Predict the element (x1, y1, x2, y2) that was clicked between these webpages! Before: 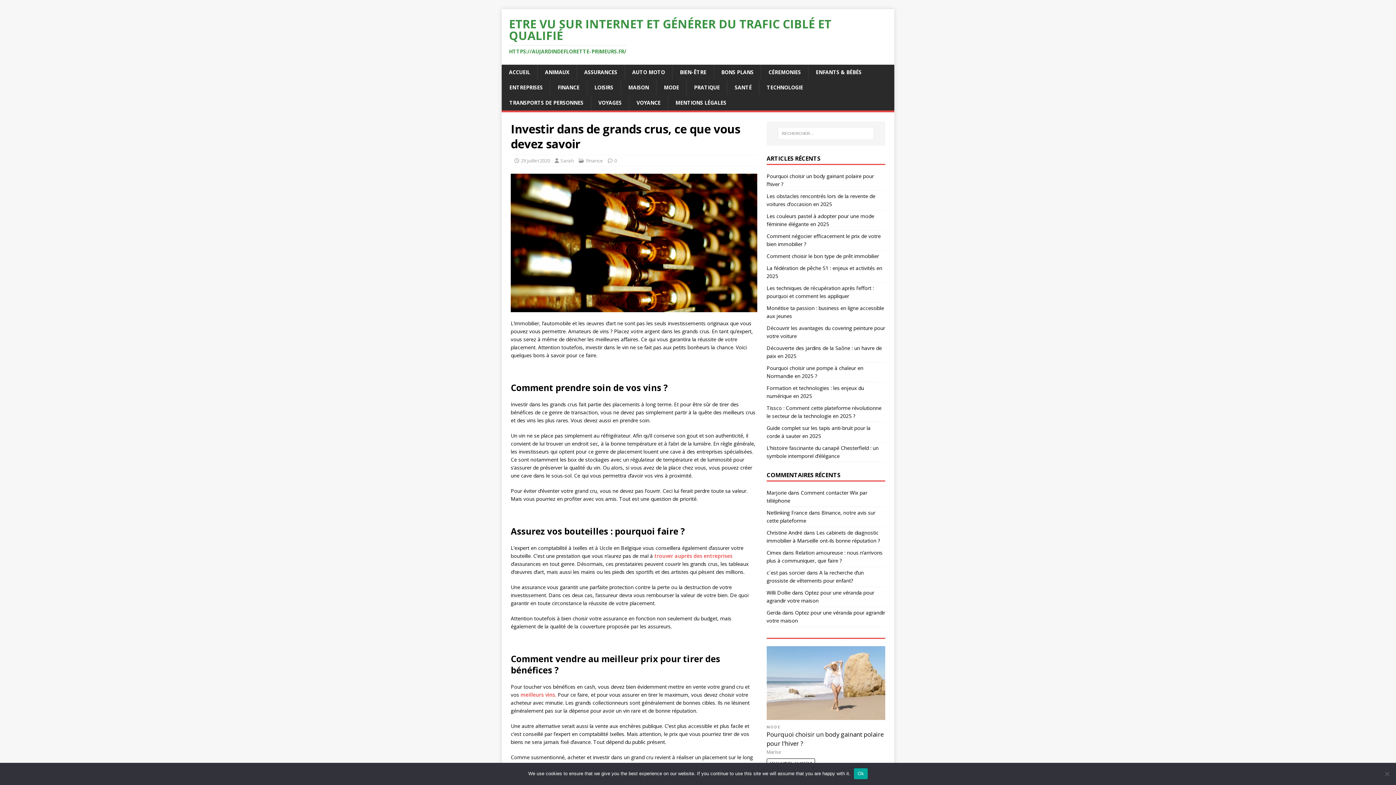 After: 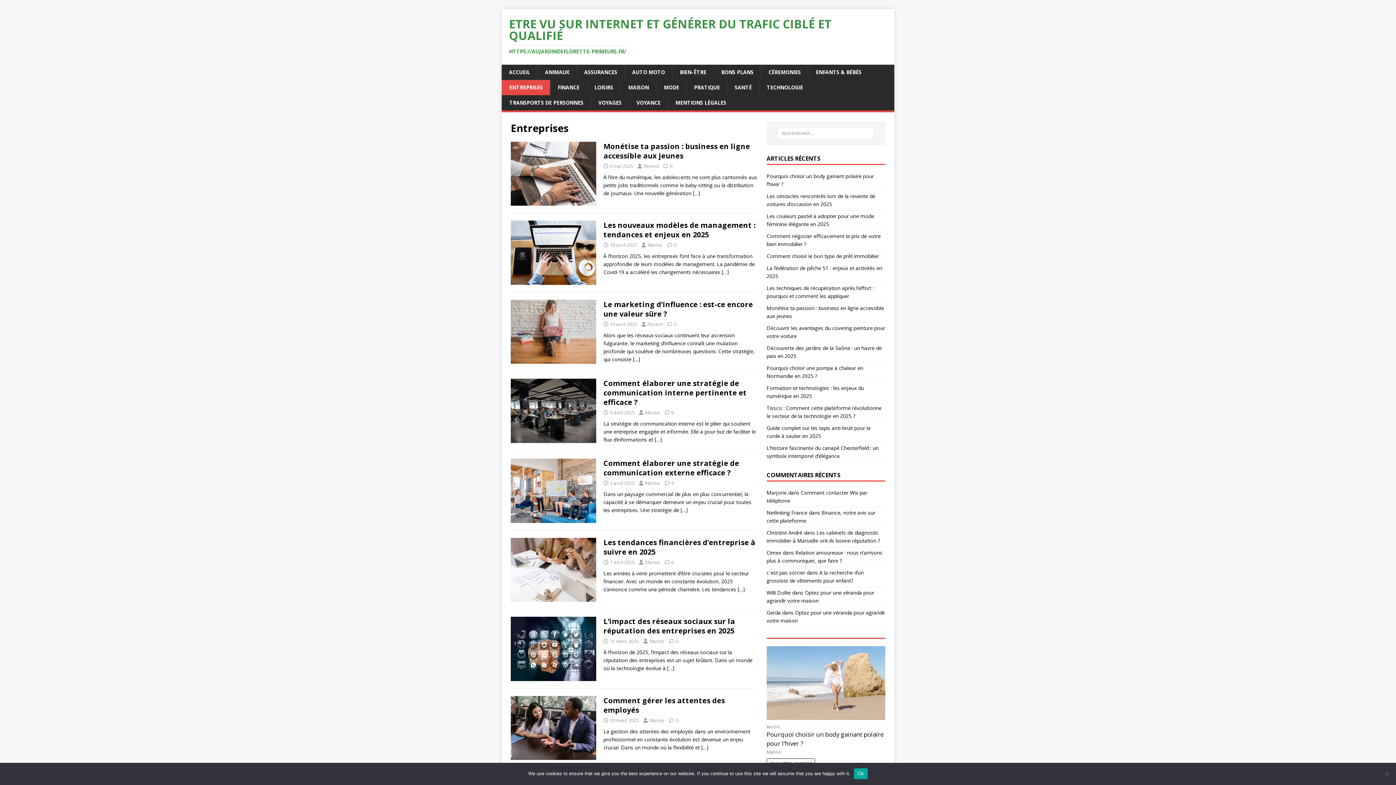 Action: label: ENTREPRISES bbox: (501, 80, 550, 95)